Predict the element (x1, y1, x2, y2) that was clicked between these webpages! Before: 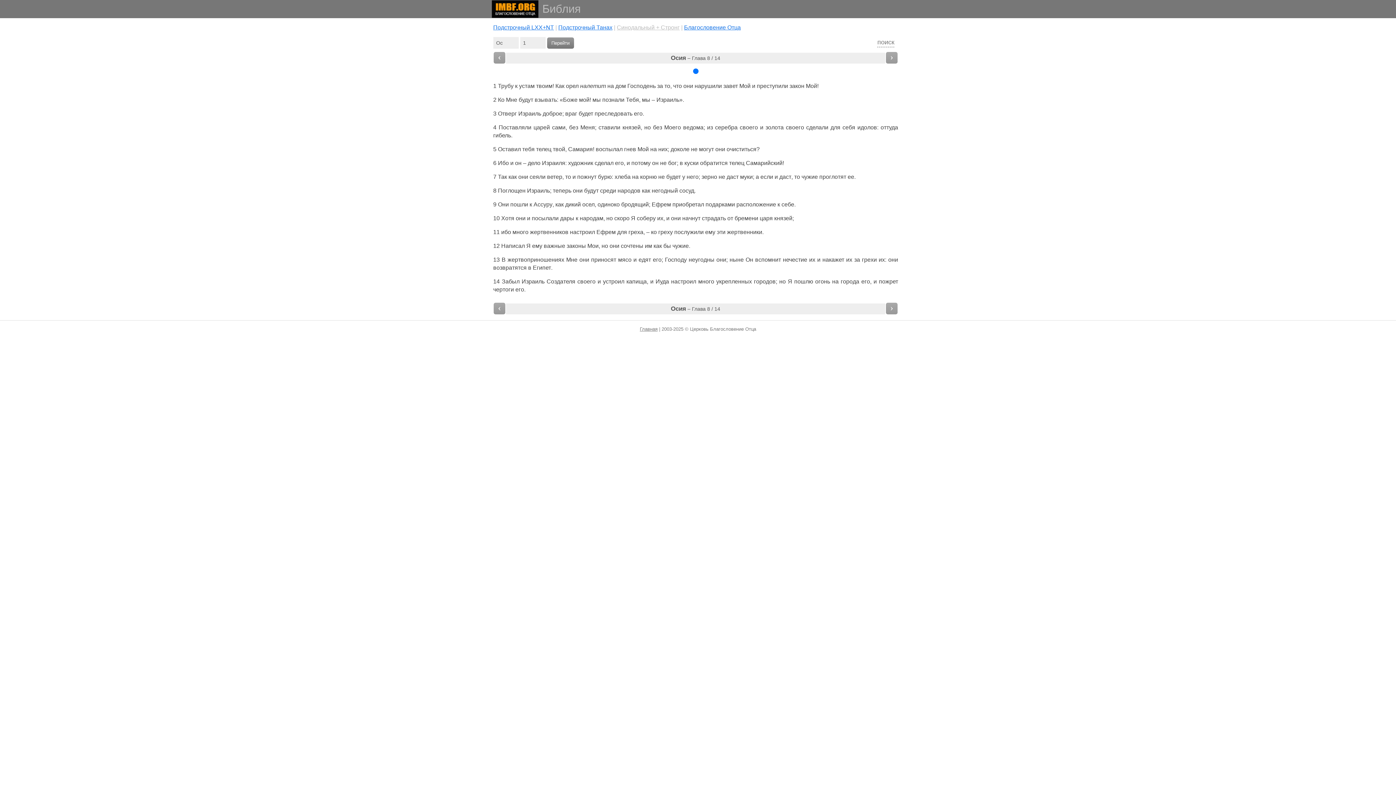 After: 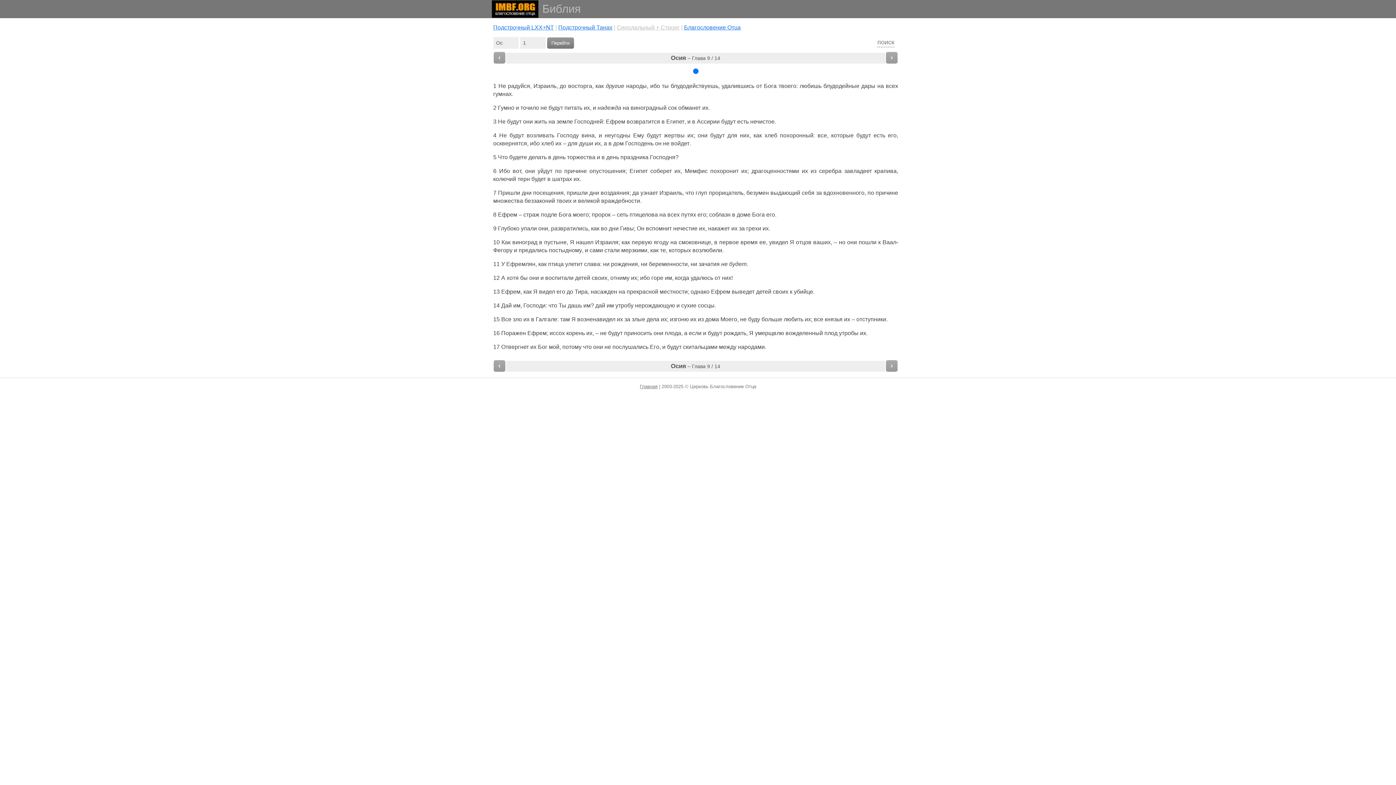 Action: label: › bbox: (886, 52, 897, 63)